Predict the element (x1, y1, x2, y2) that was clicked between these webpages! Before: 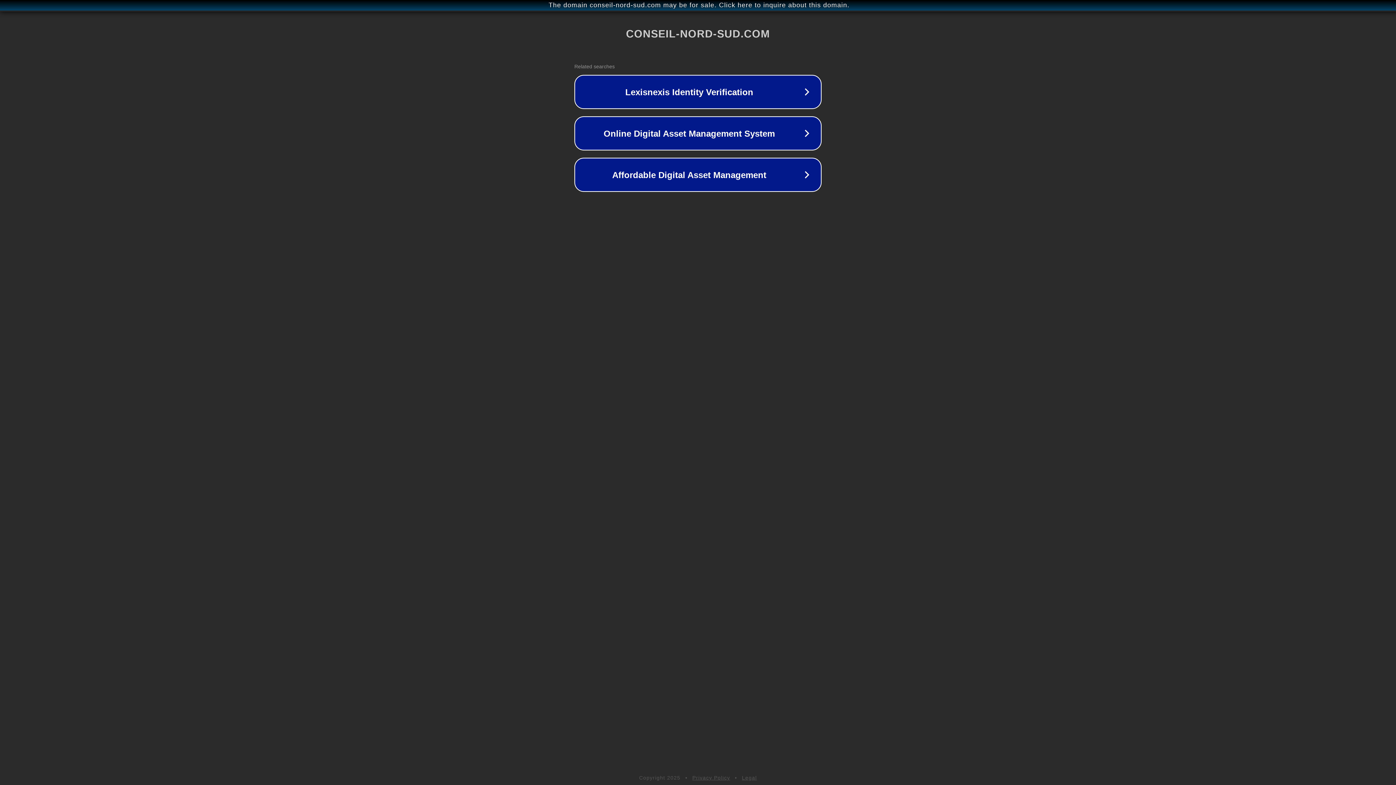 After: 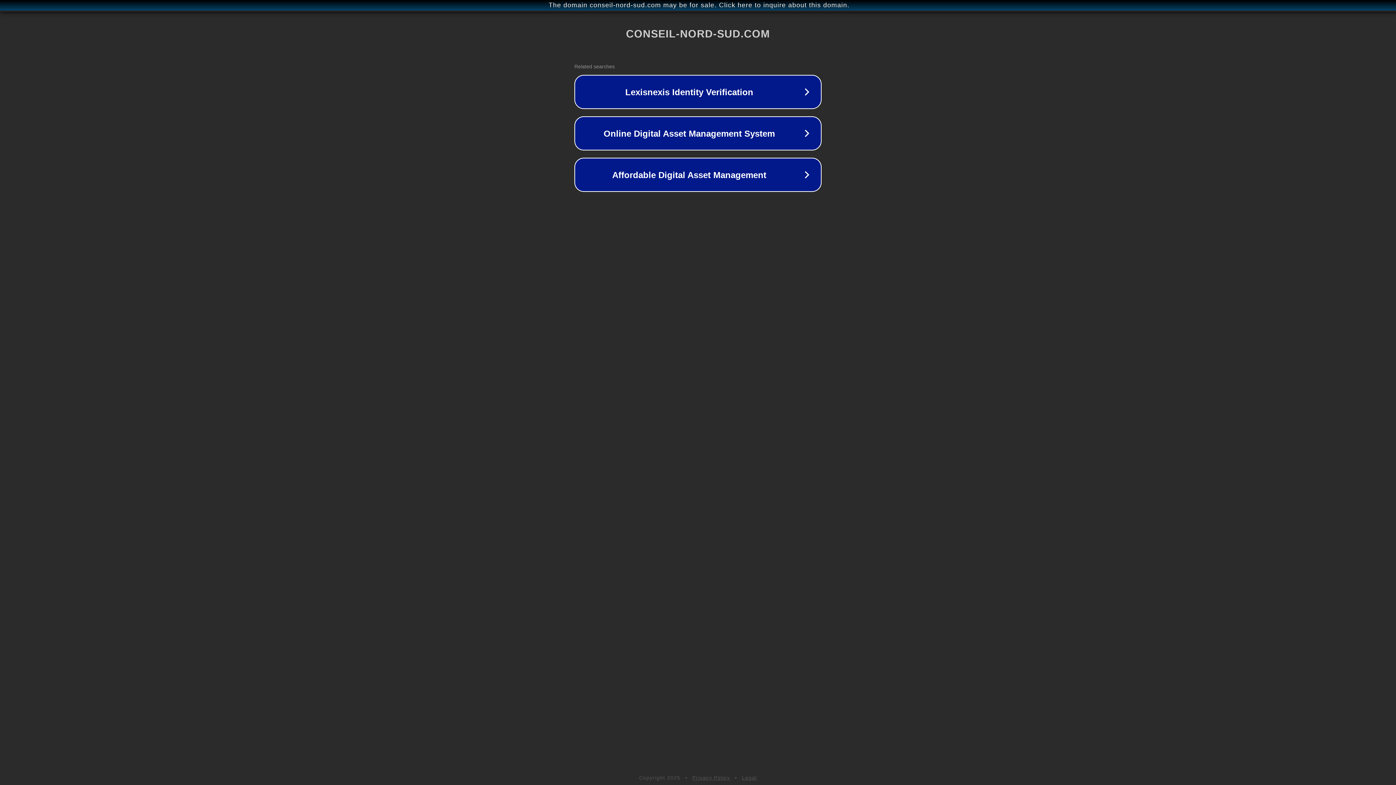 Action: bbox: (692, 775, 730, 781) label: Privacy Policy